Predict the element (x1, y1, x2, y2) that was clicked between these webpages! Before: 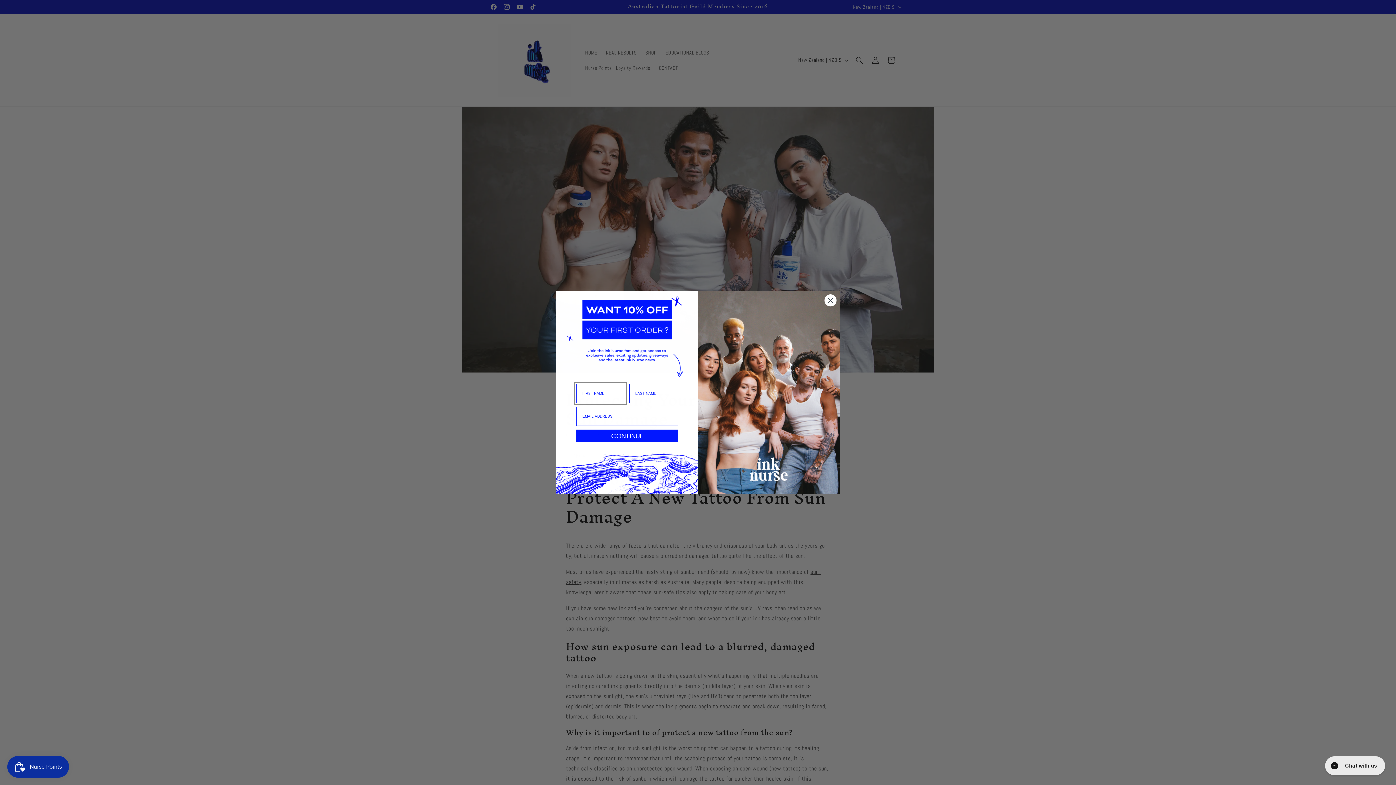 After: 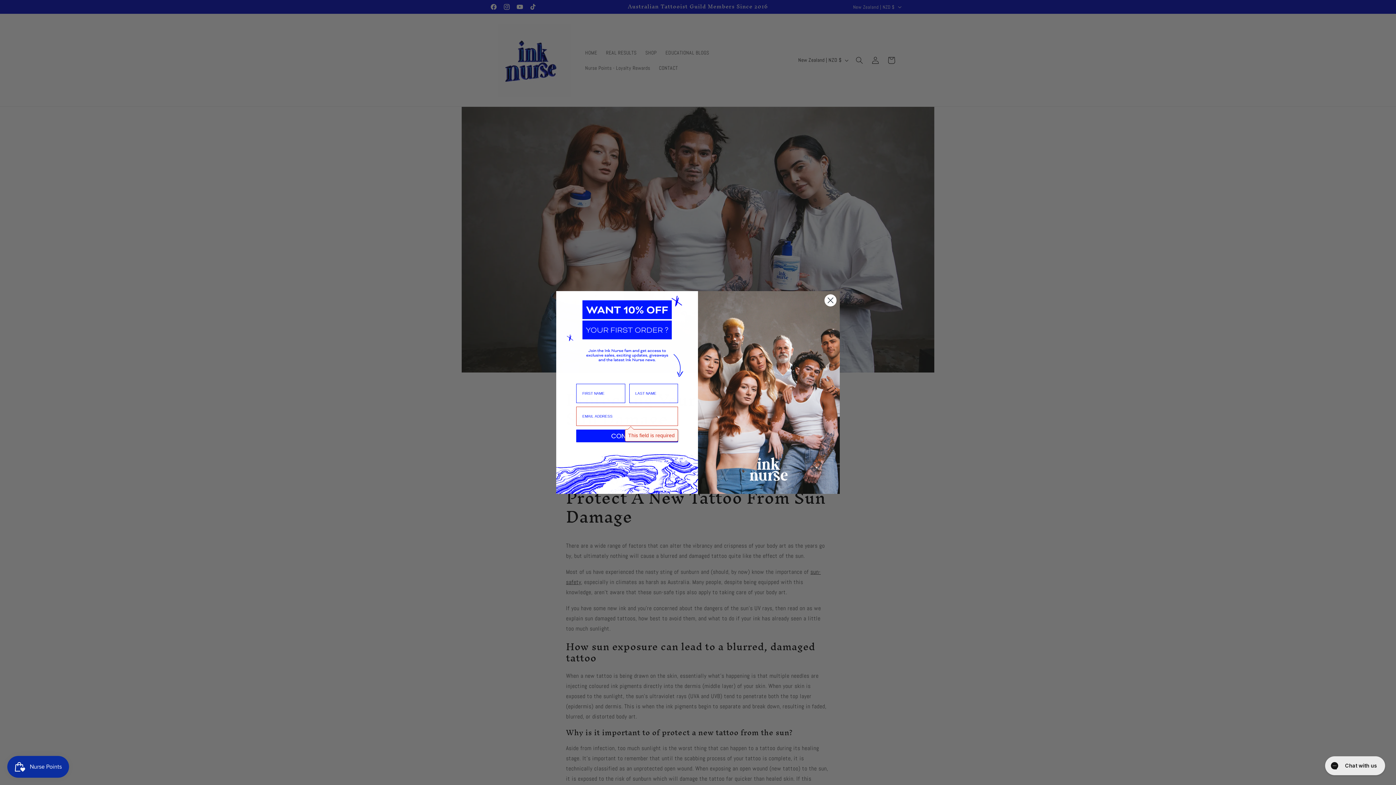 Action: bbox: (576, 429, 678, 442) label: CONTINUE